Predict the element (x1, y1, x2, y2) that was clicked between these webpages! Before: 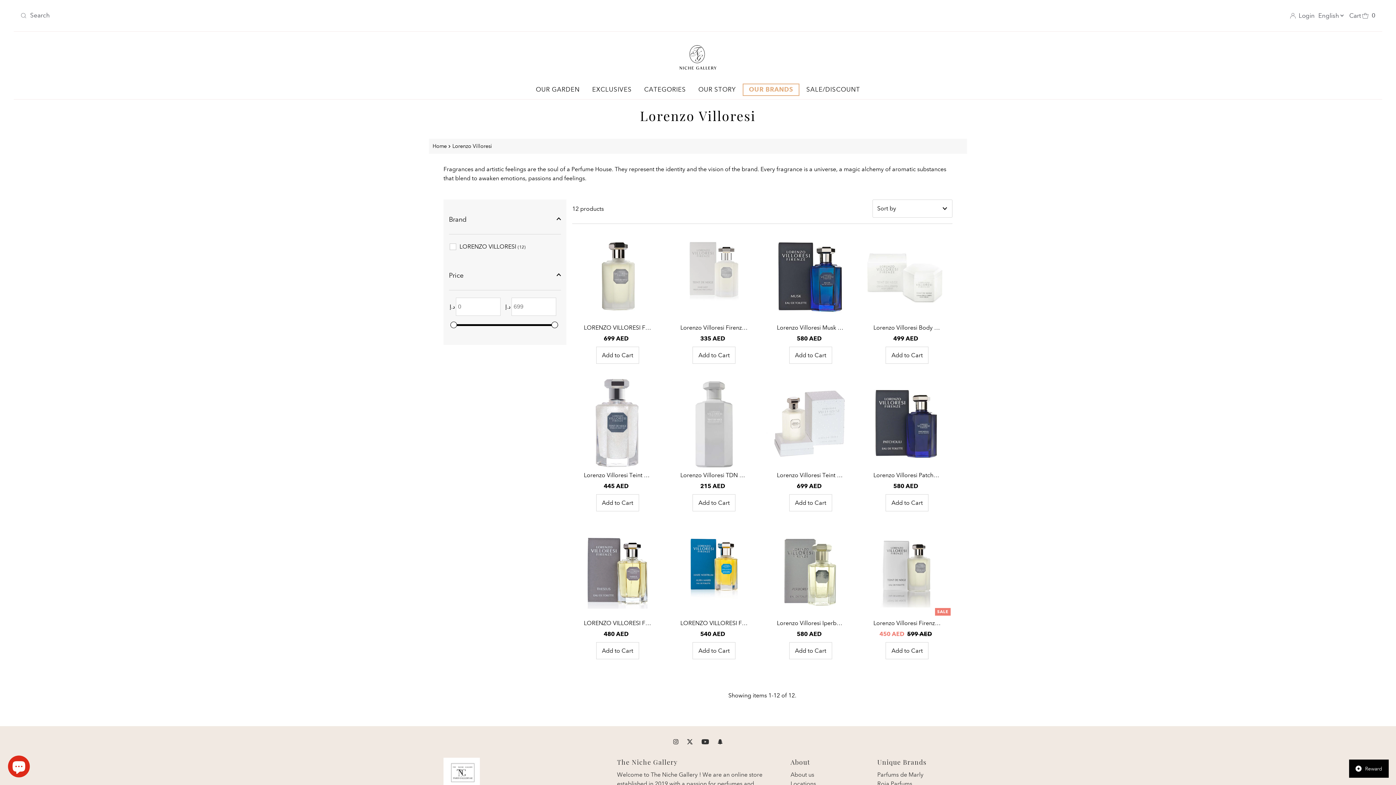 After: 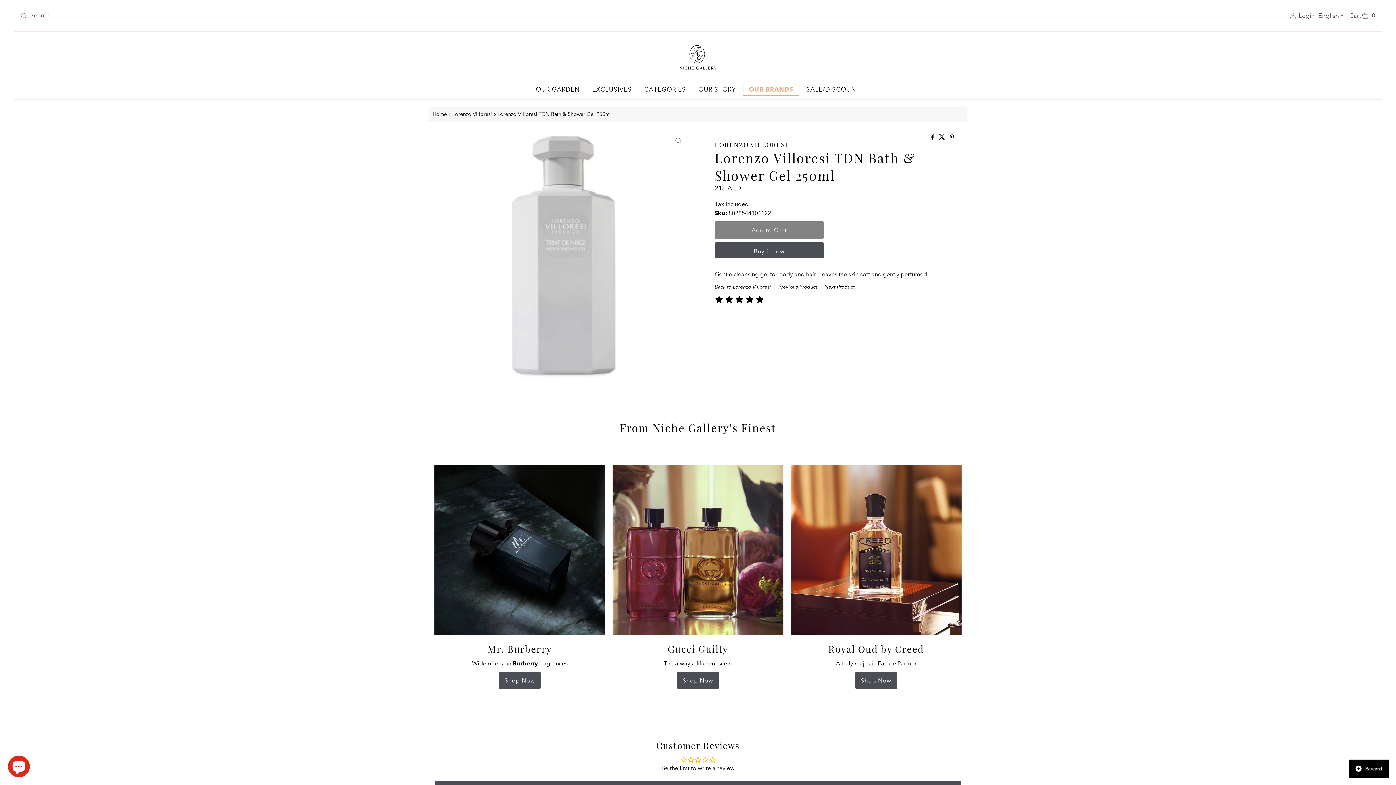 Action: label: Lorenzo Villoresi TDN Bath & Shower Gel 250ml bbox: (668, 470, 759, 480)